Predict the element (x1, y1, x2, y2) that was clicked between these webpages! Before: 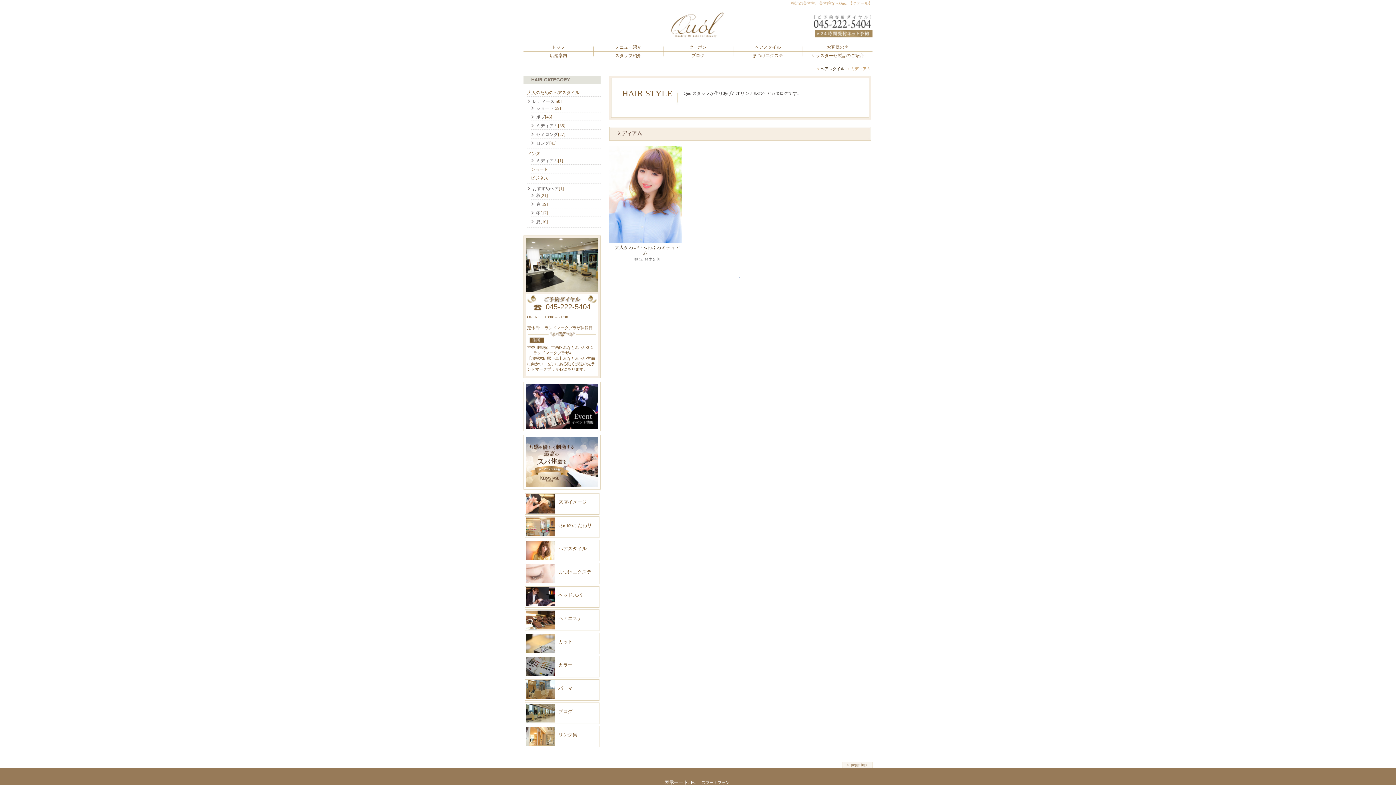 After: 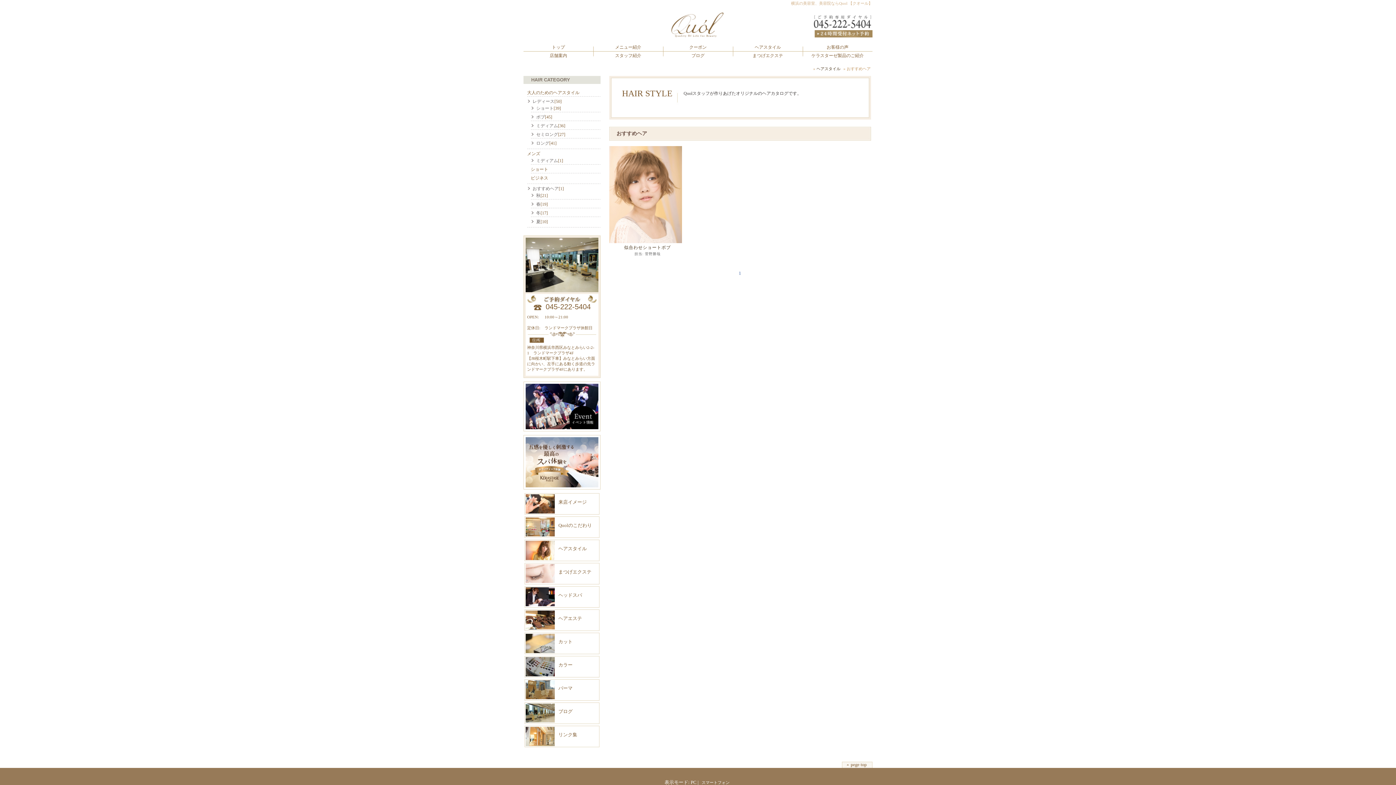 Action: bbox: (527, 186, 558, 191) label: おすすめヘア